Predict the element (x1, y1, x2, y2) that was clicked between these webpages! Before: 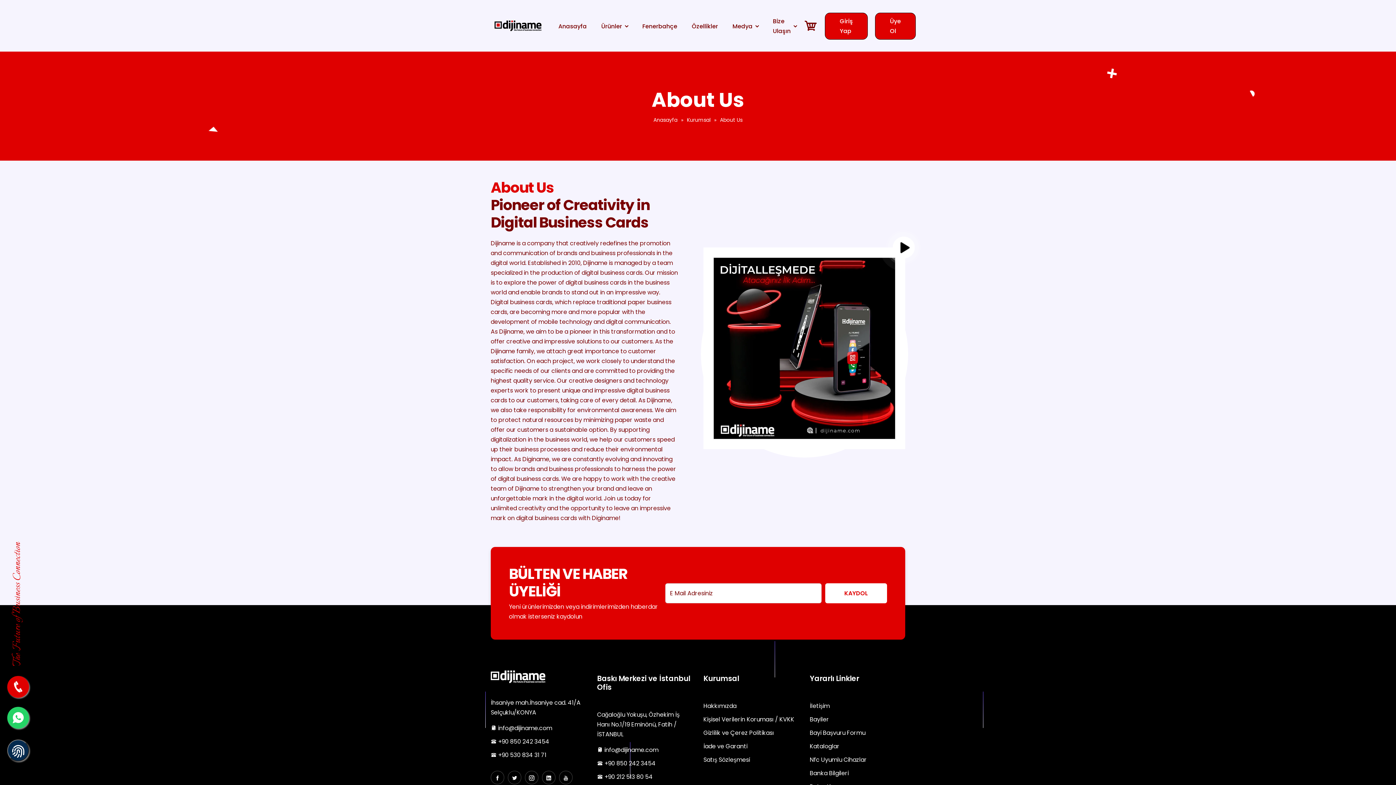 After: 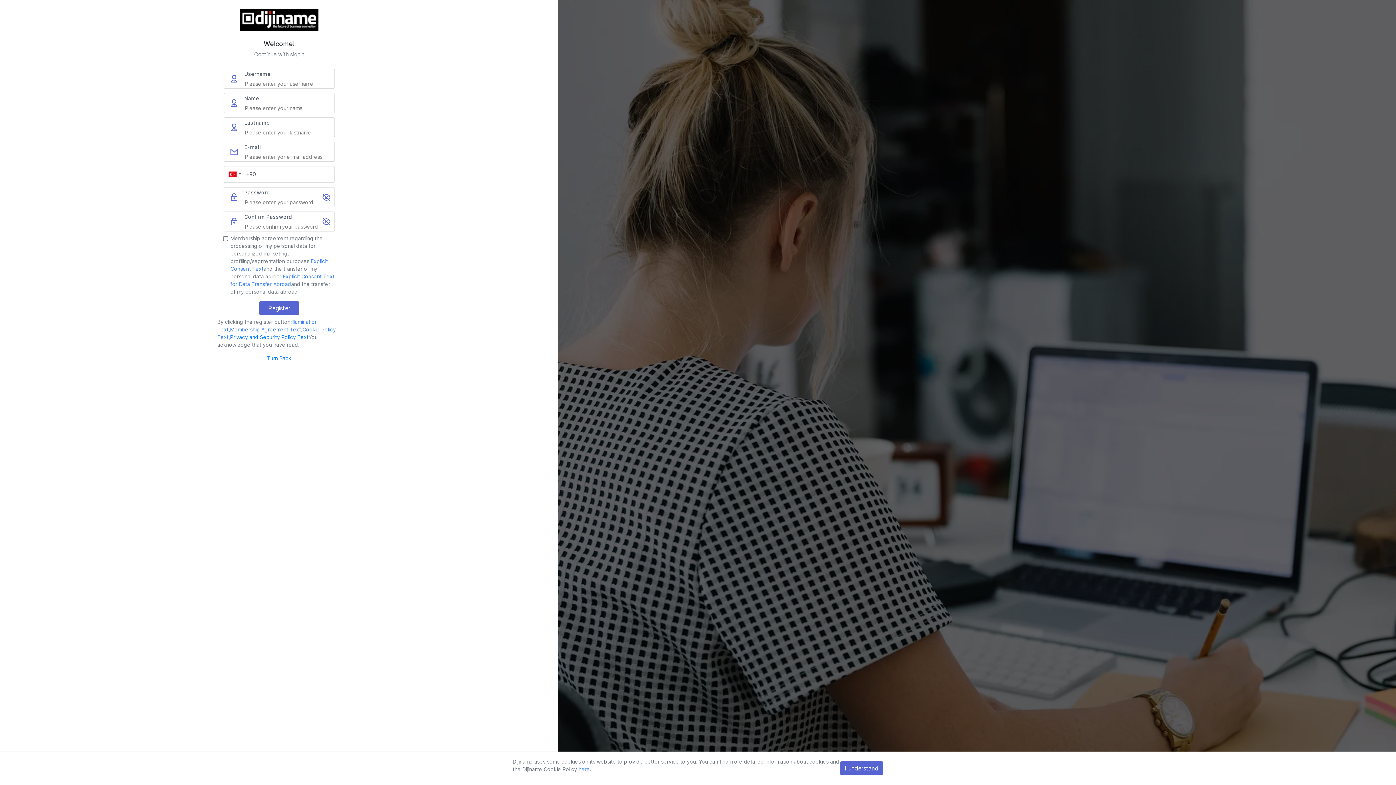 Action: bbox: (875, 12, 916, 39) label: Üye Ol